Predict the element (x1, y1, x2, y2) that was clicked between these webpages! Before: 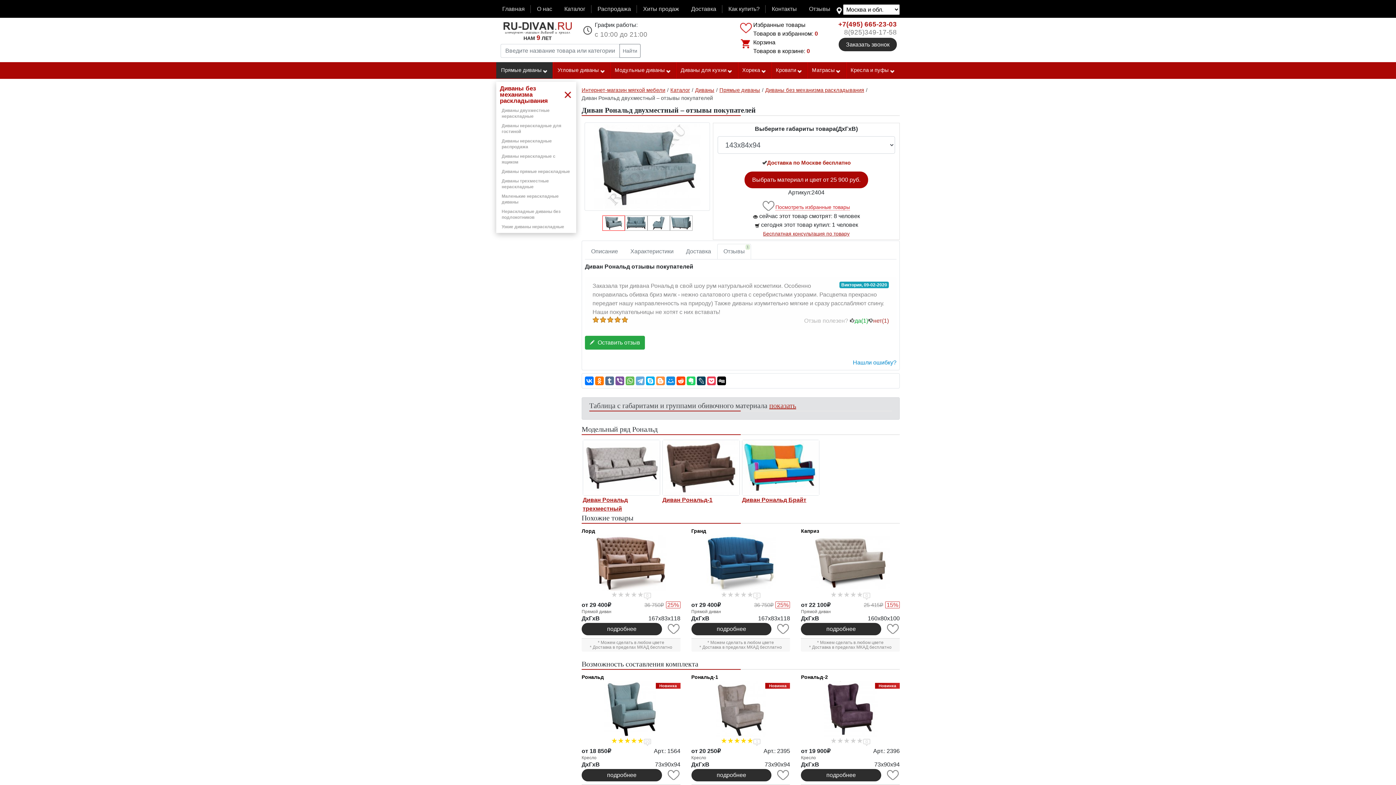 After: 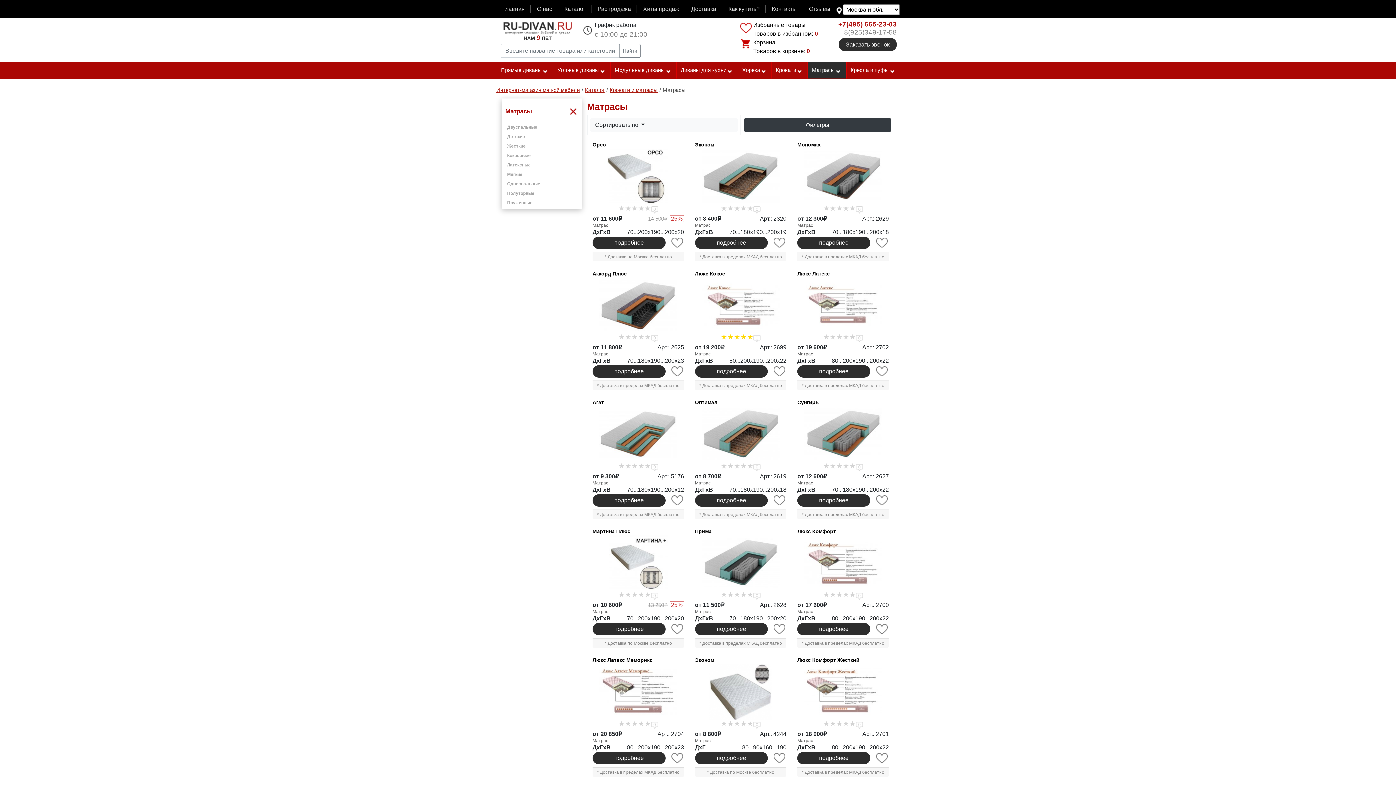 Action: label: Матрасы bbox: (809, 62, 844, 78)